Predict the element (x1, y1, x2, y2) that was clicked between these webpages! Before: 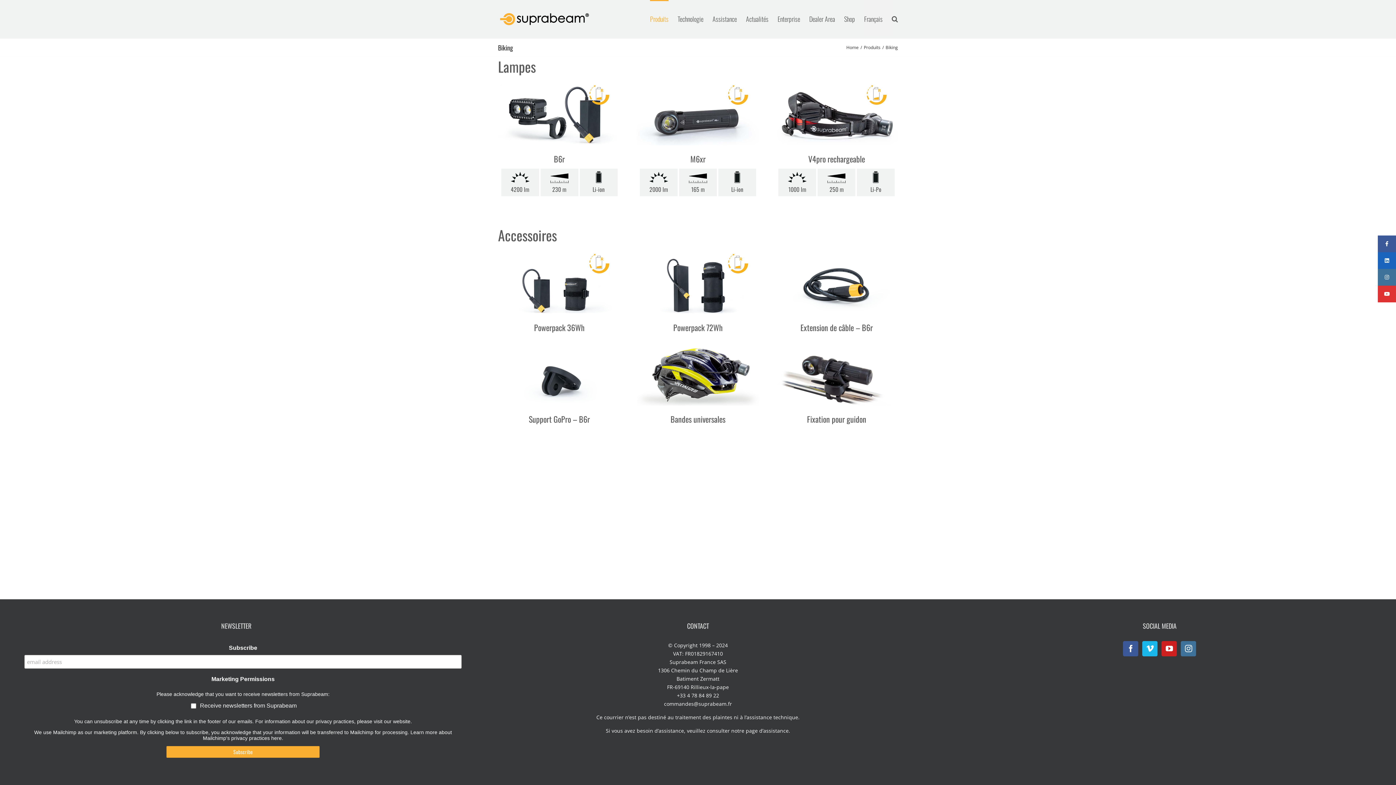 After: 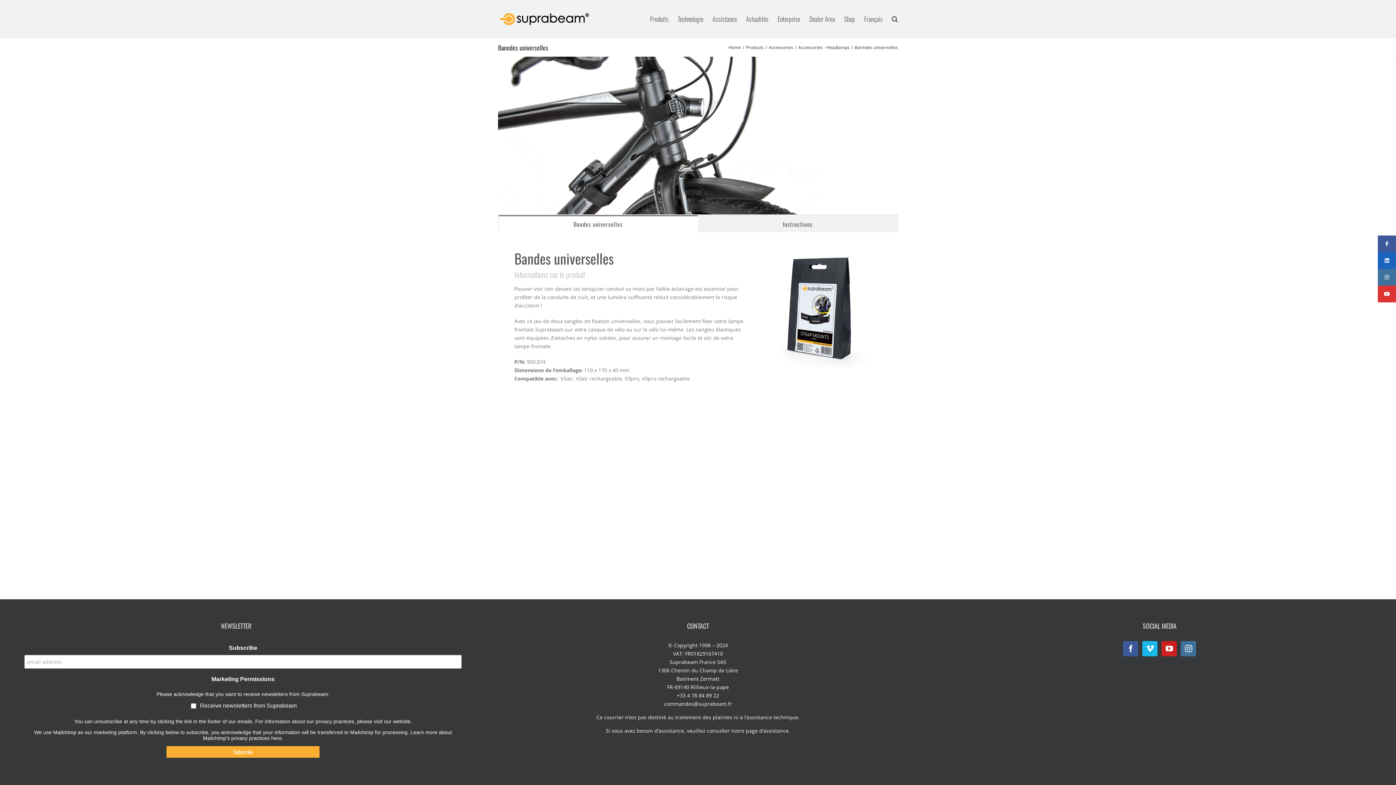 Action: bbox: (636, 344, 759, 429)